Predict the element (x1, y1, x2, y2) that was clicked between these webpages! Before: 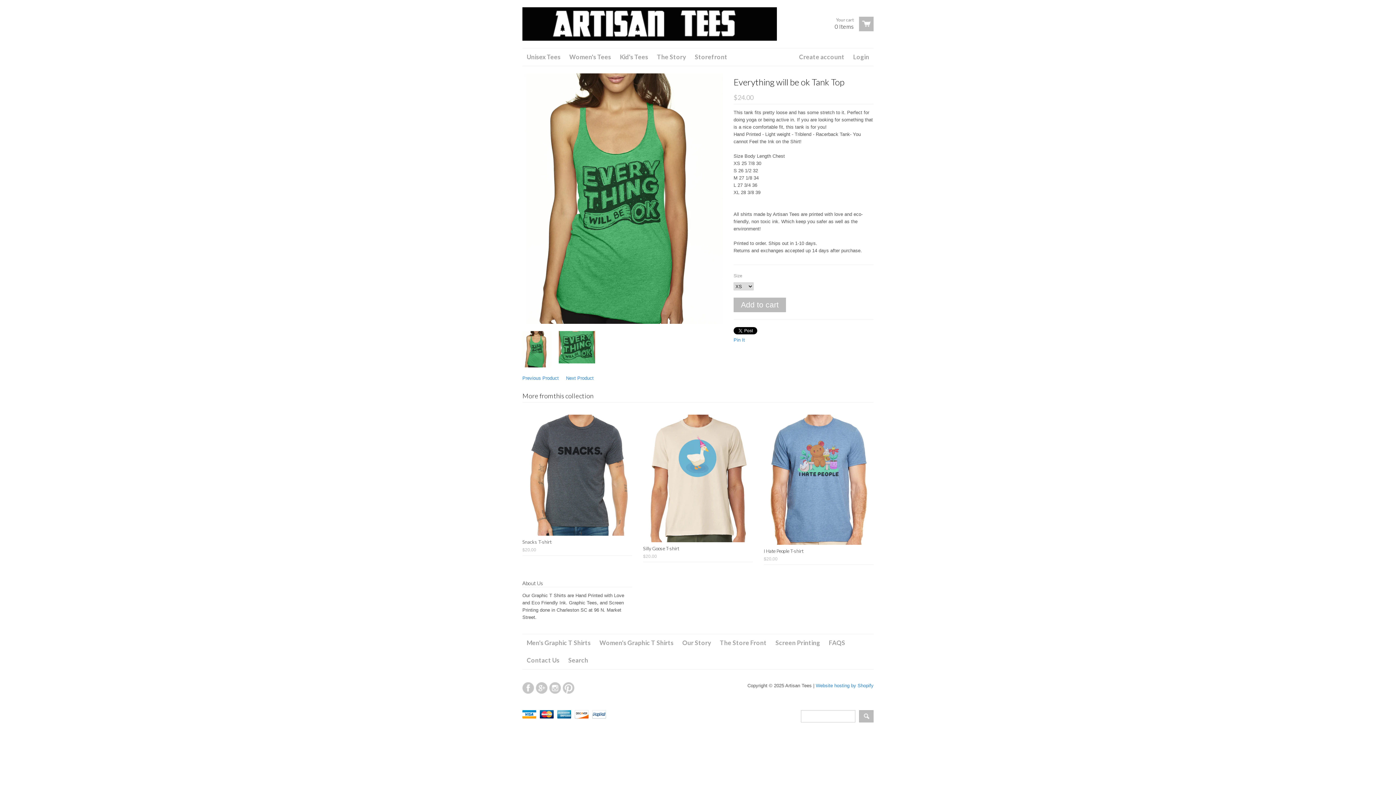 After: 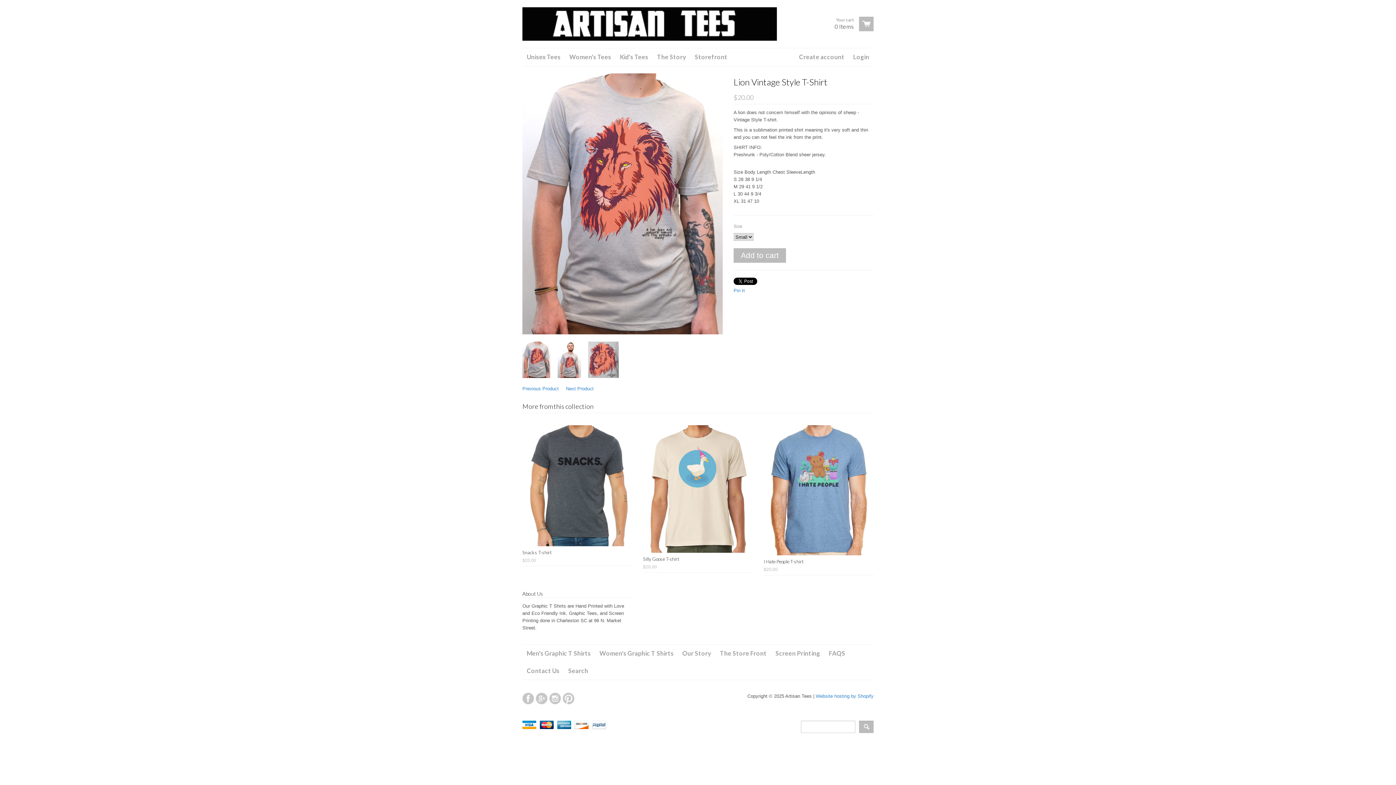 Action: label: Next Product bbox: (566, 374, 593, 382)